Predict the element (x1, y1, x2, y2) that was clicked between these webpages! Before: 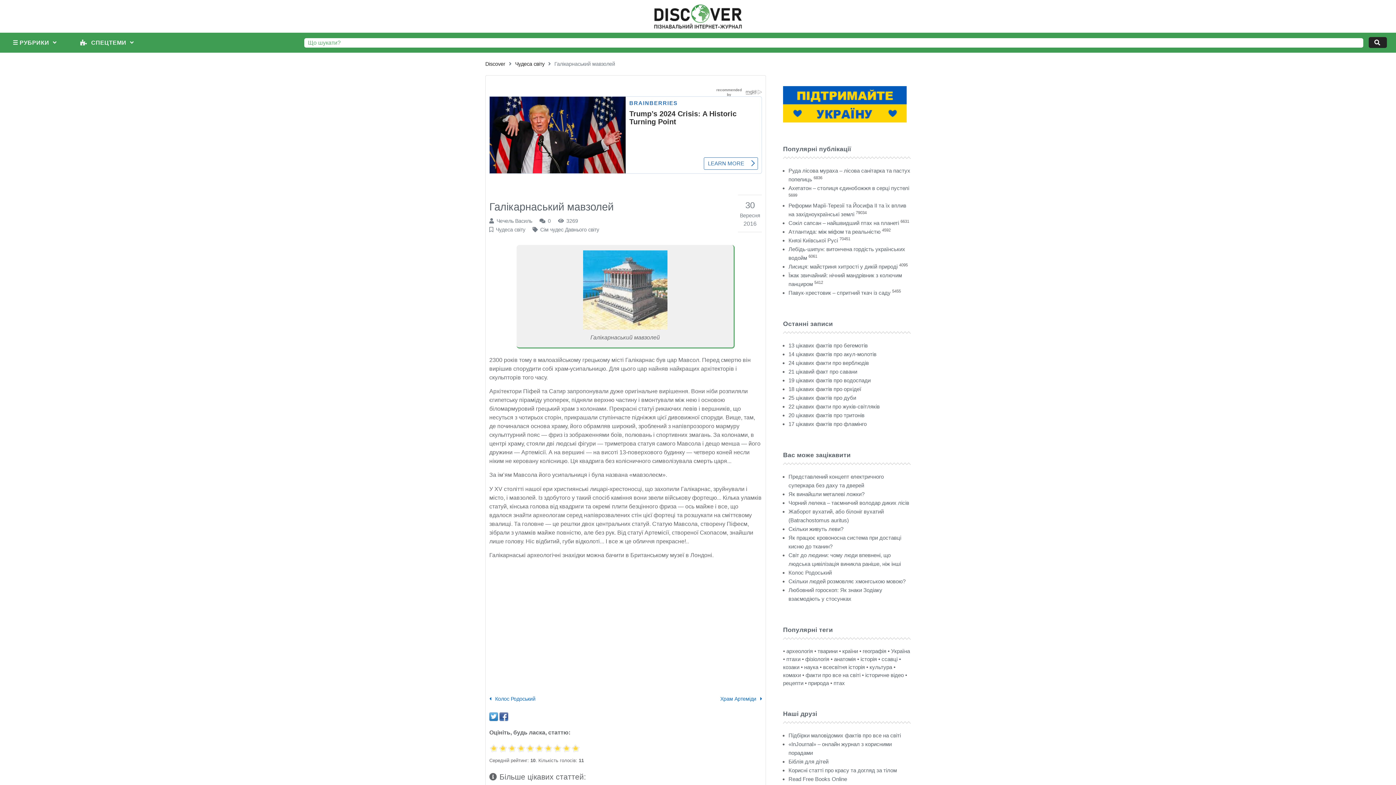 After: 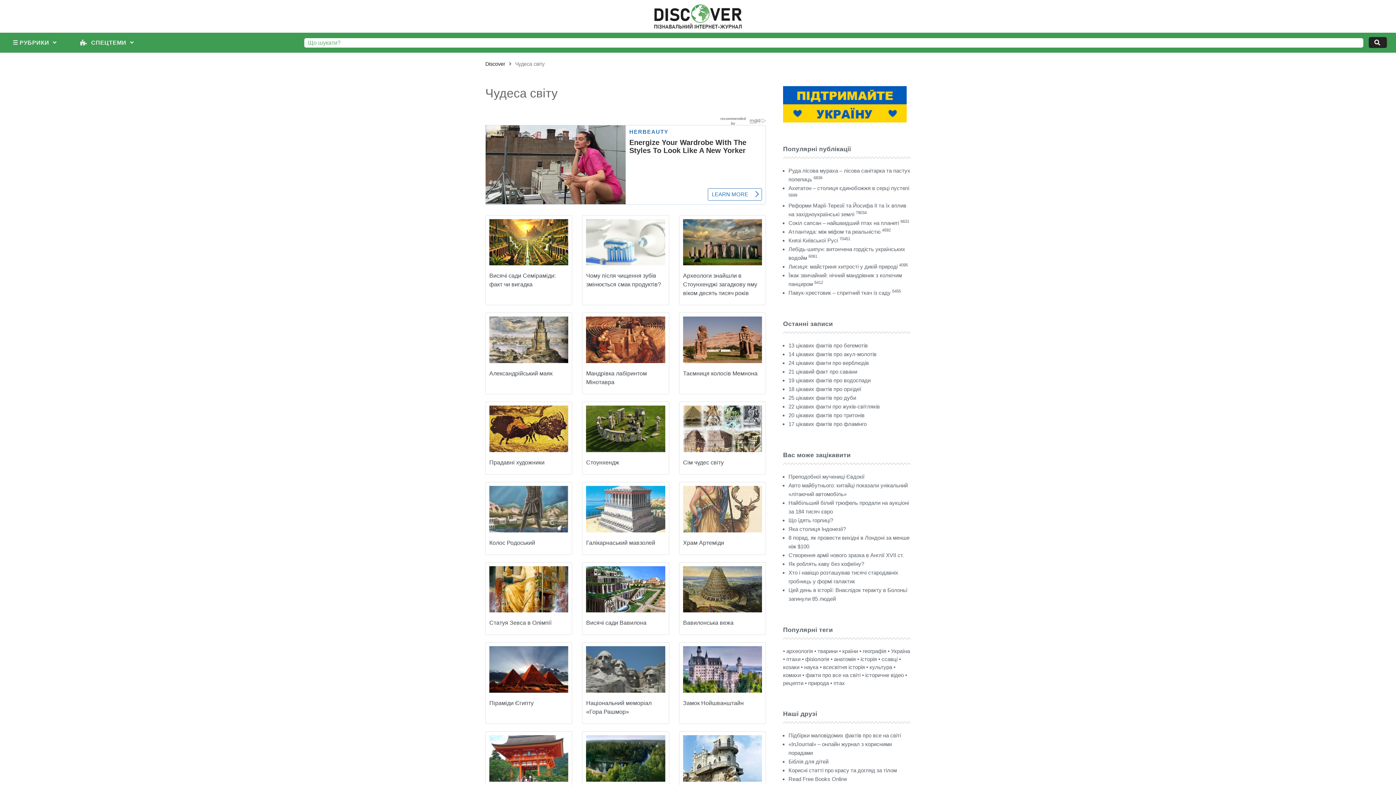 Action: label: Чудеса світу bbox: (515, 61, 544, 66)